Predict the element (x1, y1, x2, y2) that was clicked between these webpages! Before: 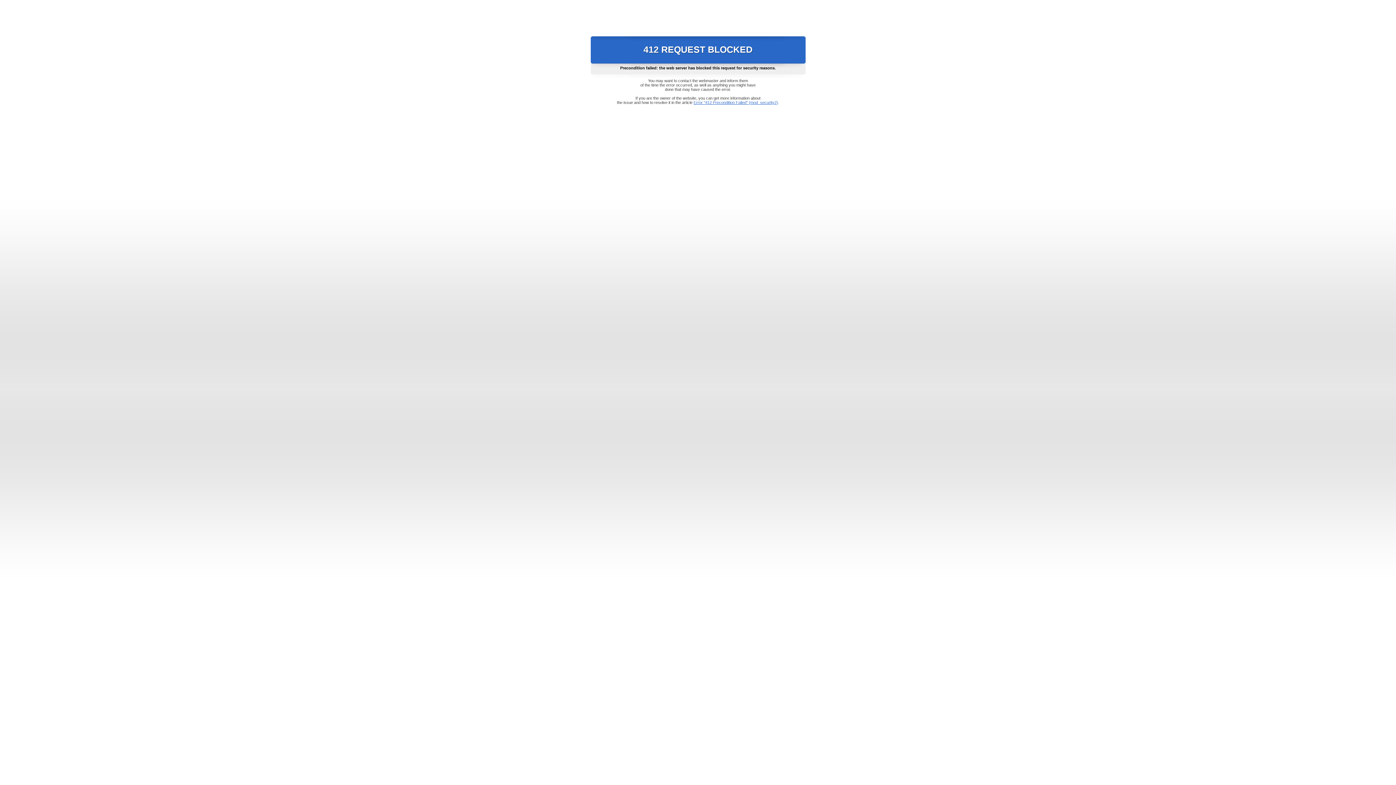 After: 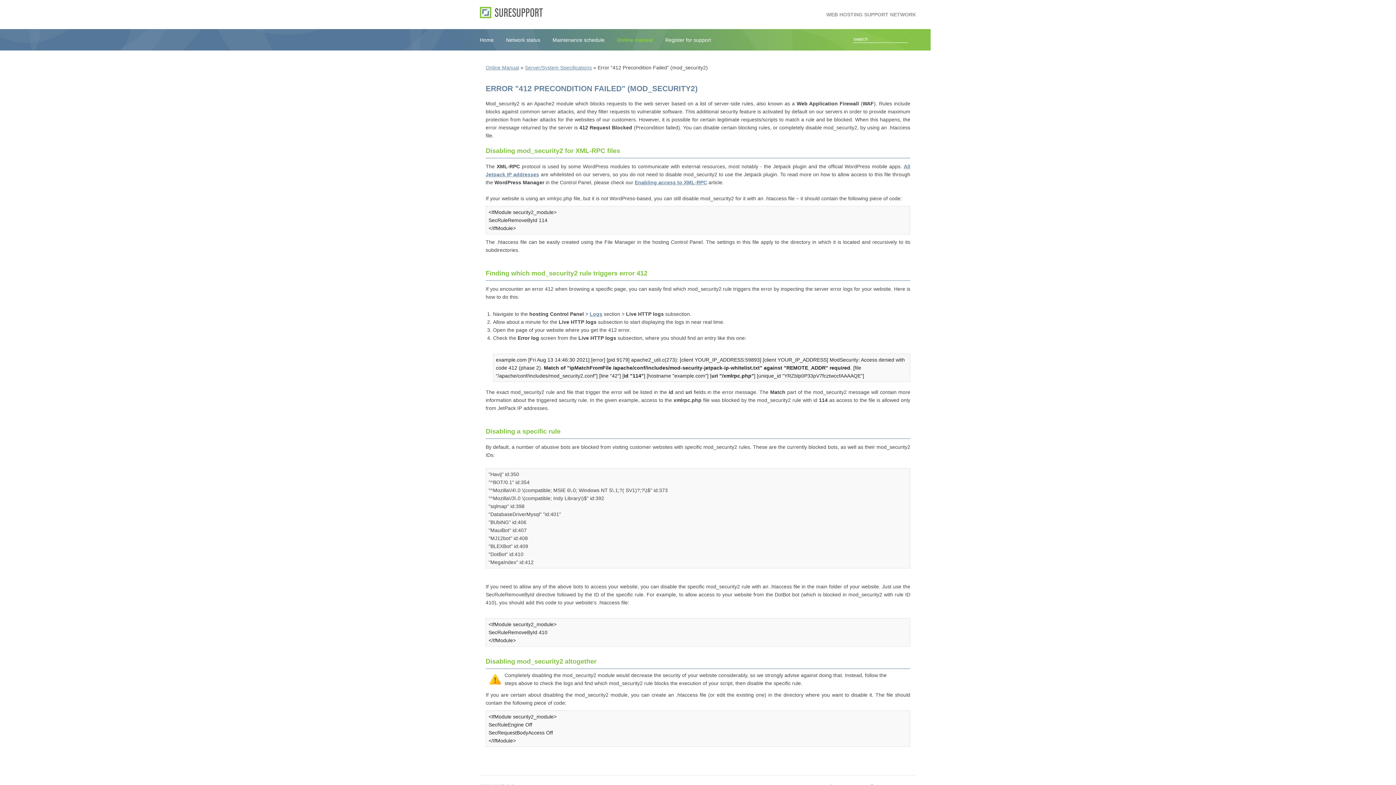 Action: label: Error "412 Precondition Failed" (mod_security2) bbox: (693, 100, 778, 104)